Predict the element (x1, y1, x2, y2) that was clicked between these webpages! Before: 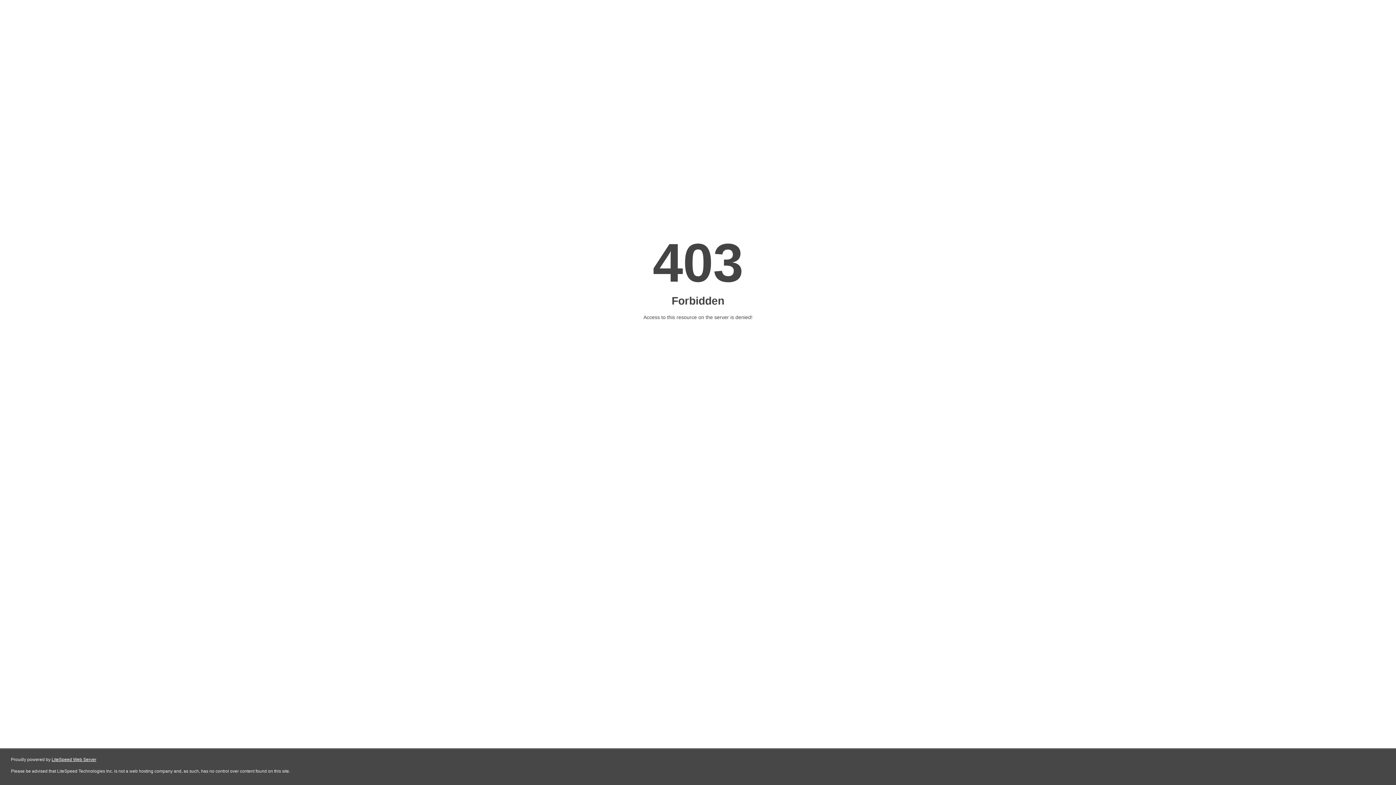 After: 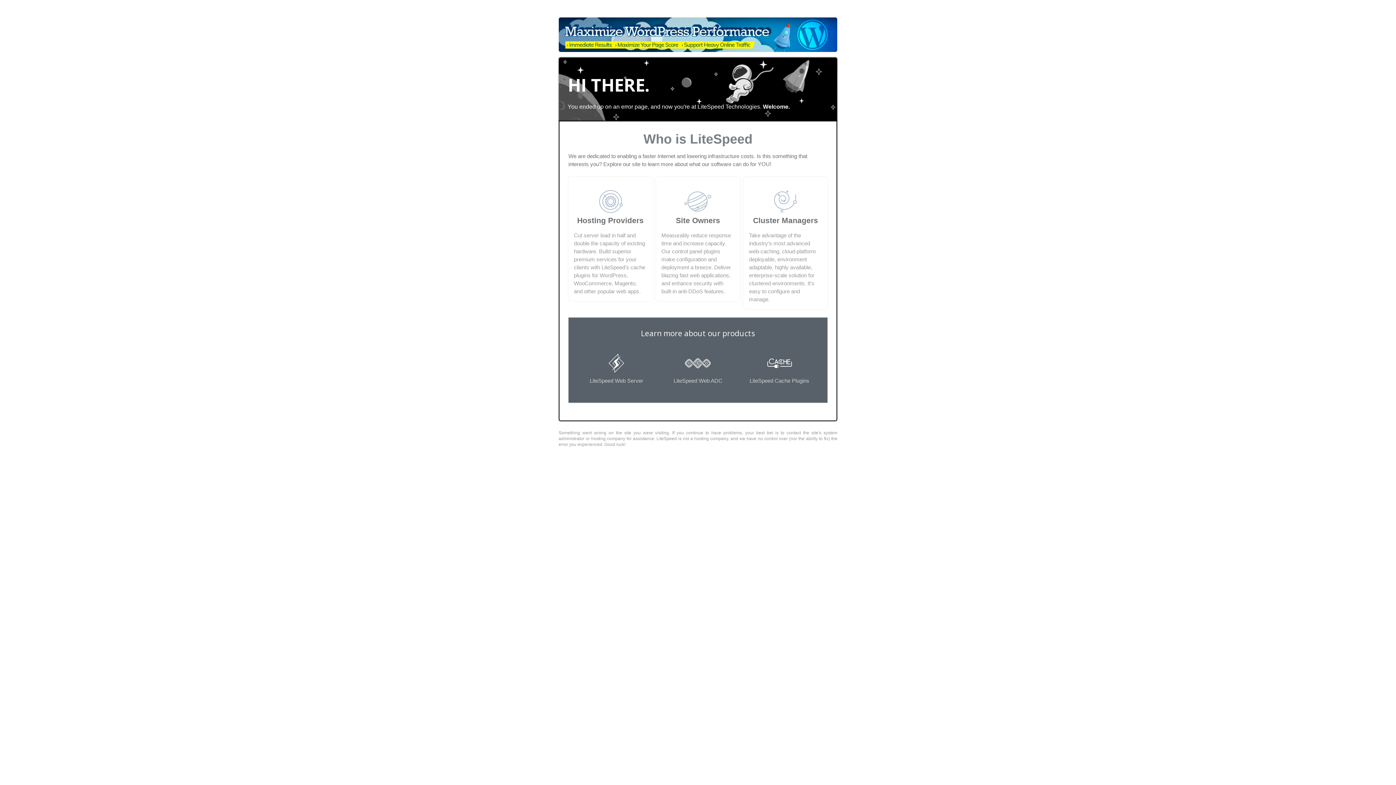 Action: bbox: (51, 757, 96, 762) label: LiteSpeed Web Server